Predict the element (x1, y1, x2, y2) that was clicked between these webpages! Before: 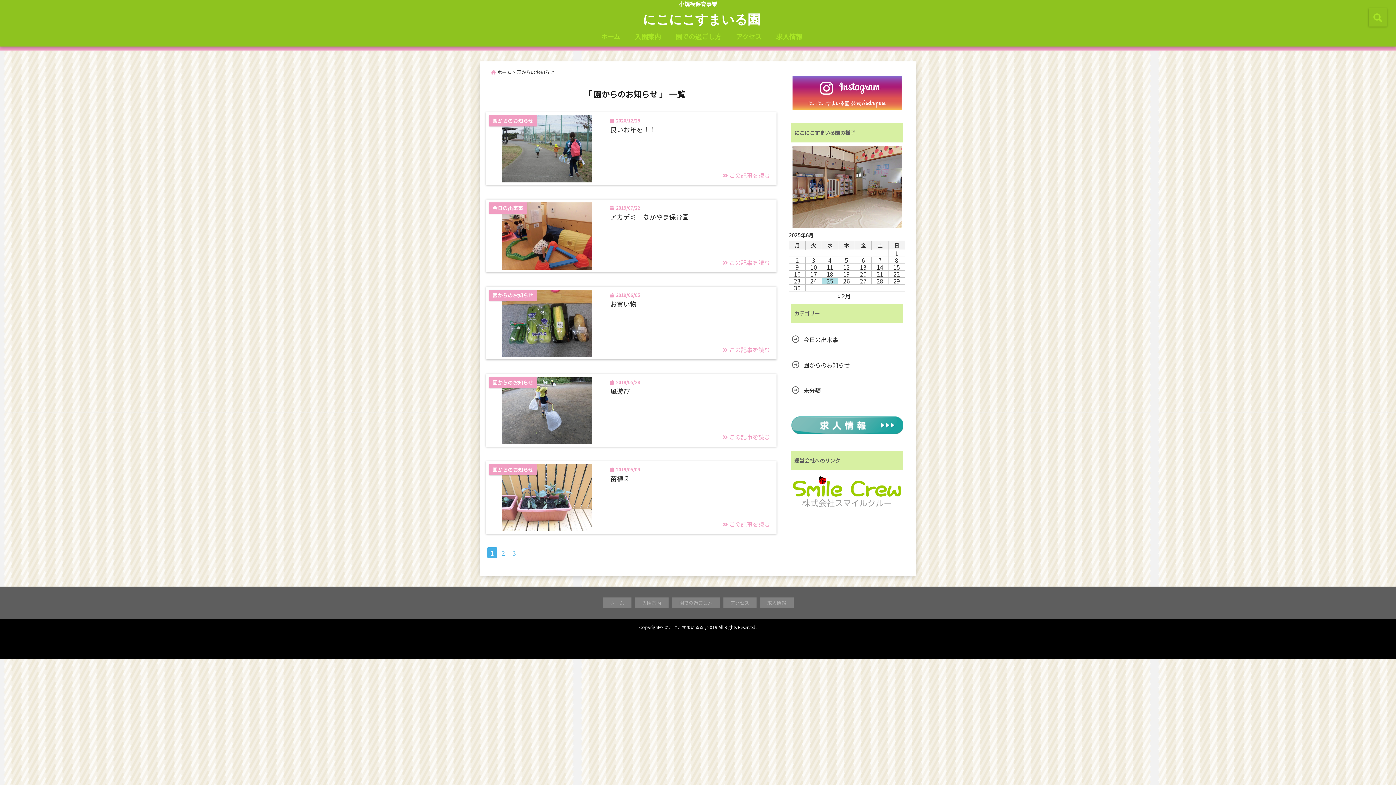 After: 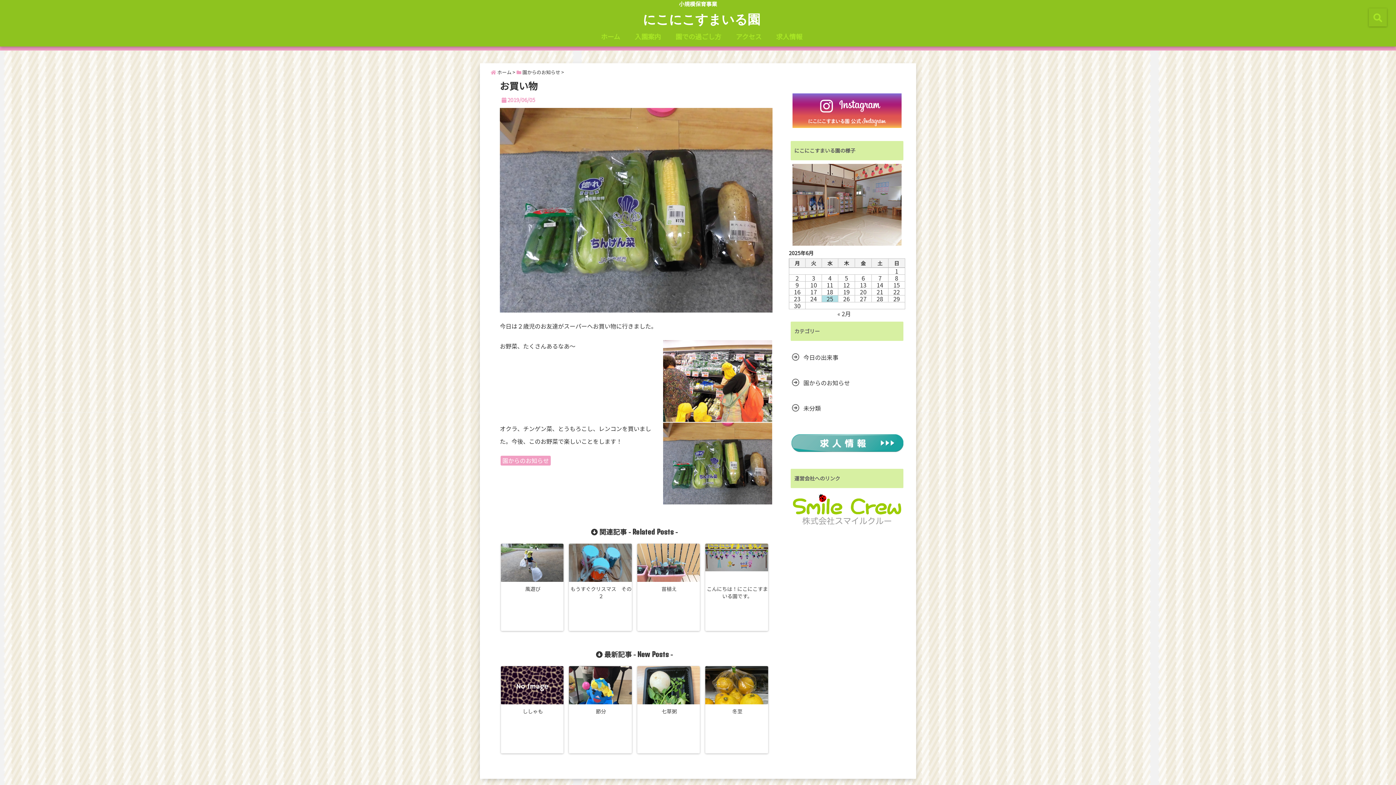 Action: bbox: (489, 289, 605, 357)